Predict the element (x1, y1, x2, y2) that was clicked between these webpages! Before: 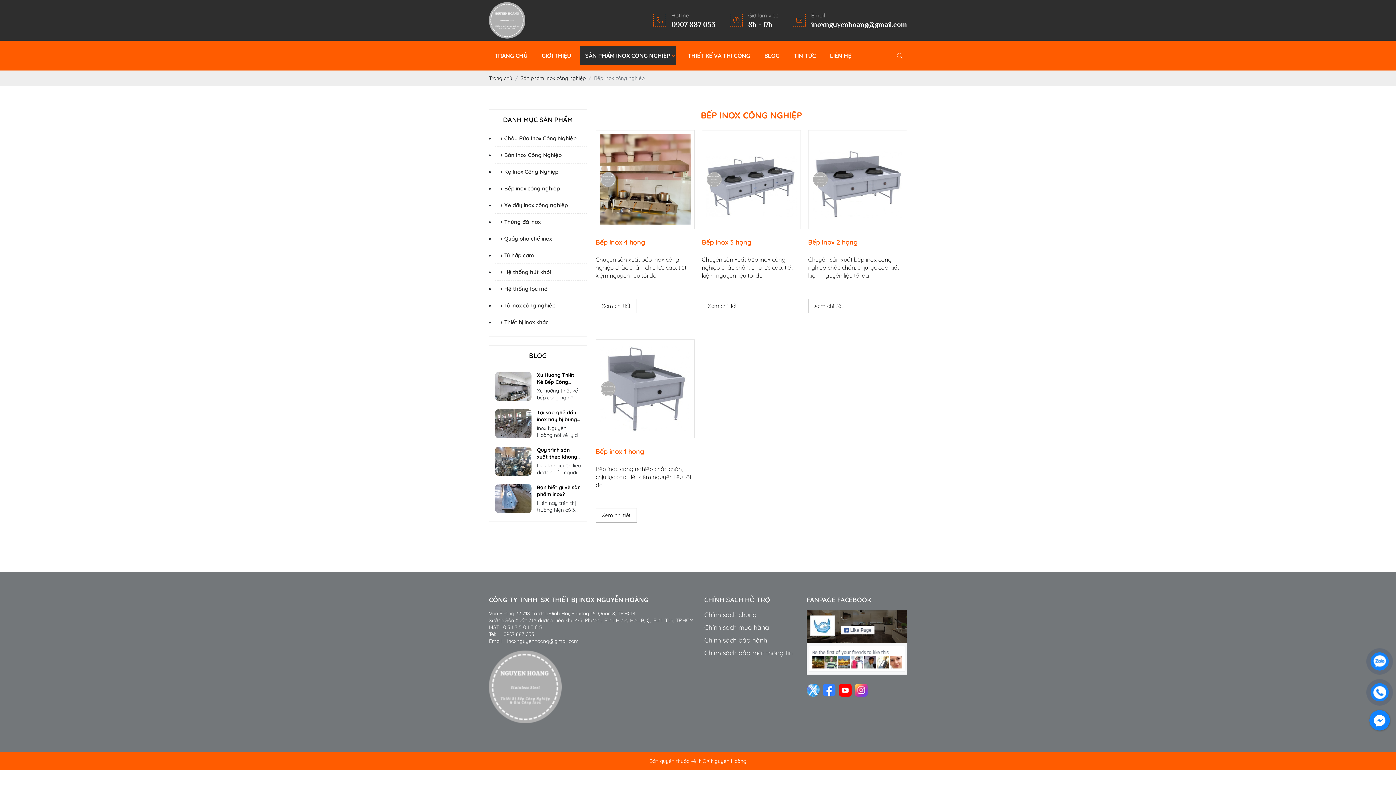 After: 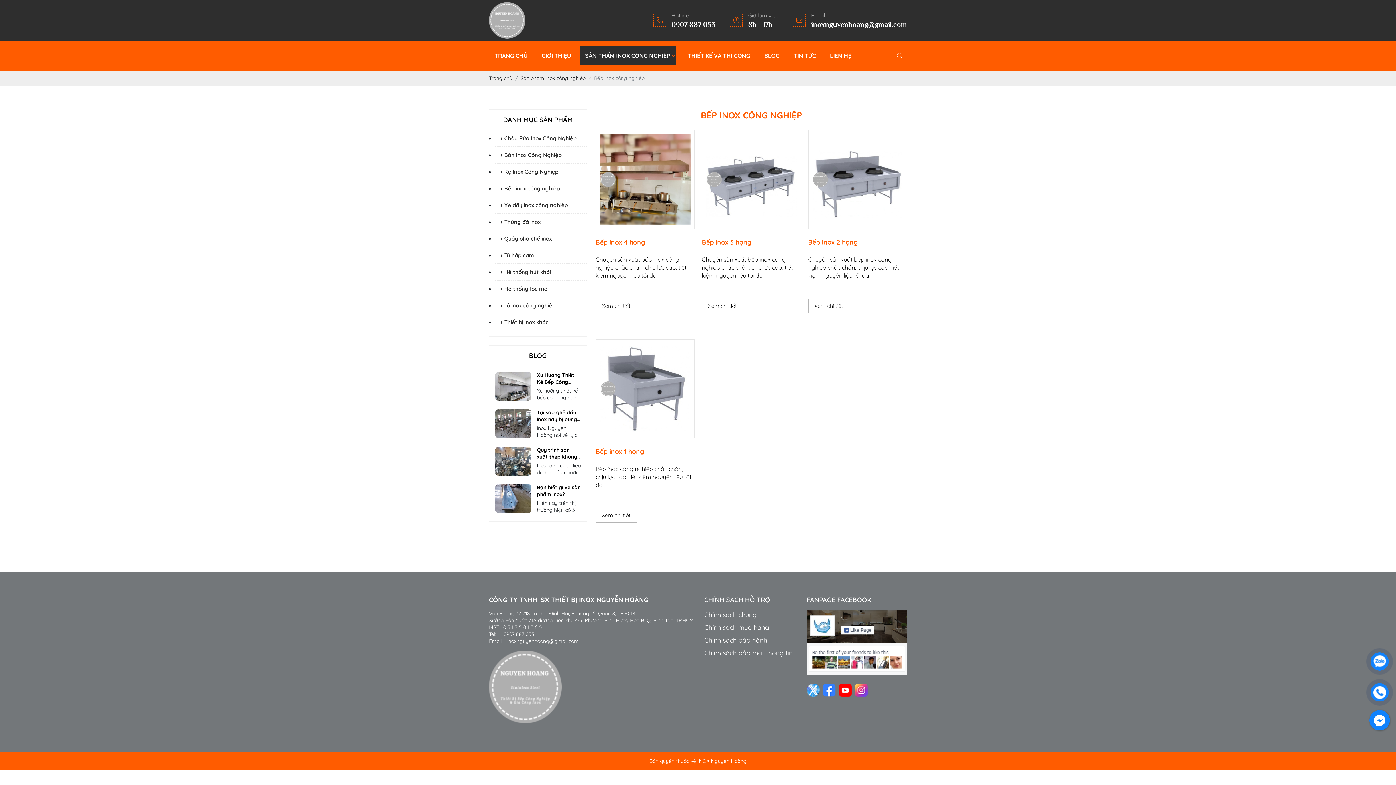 Action: bbox: (1370, 683, 1389, 701)